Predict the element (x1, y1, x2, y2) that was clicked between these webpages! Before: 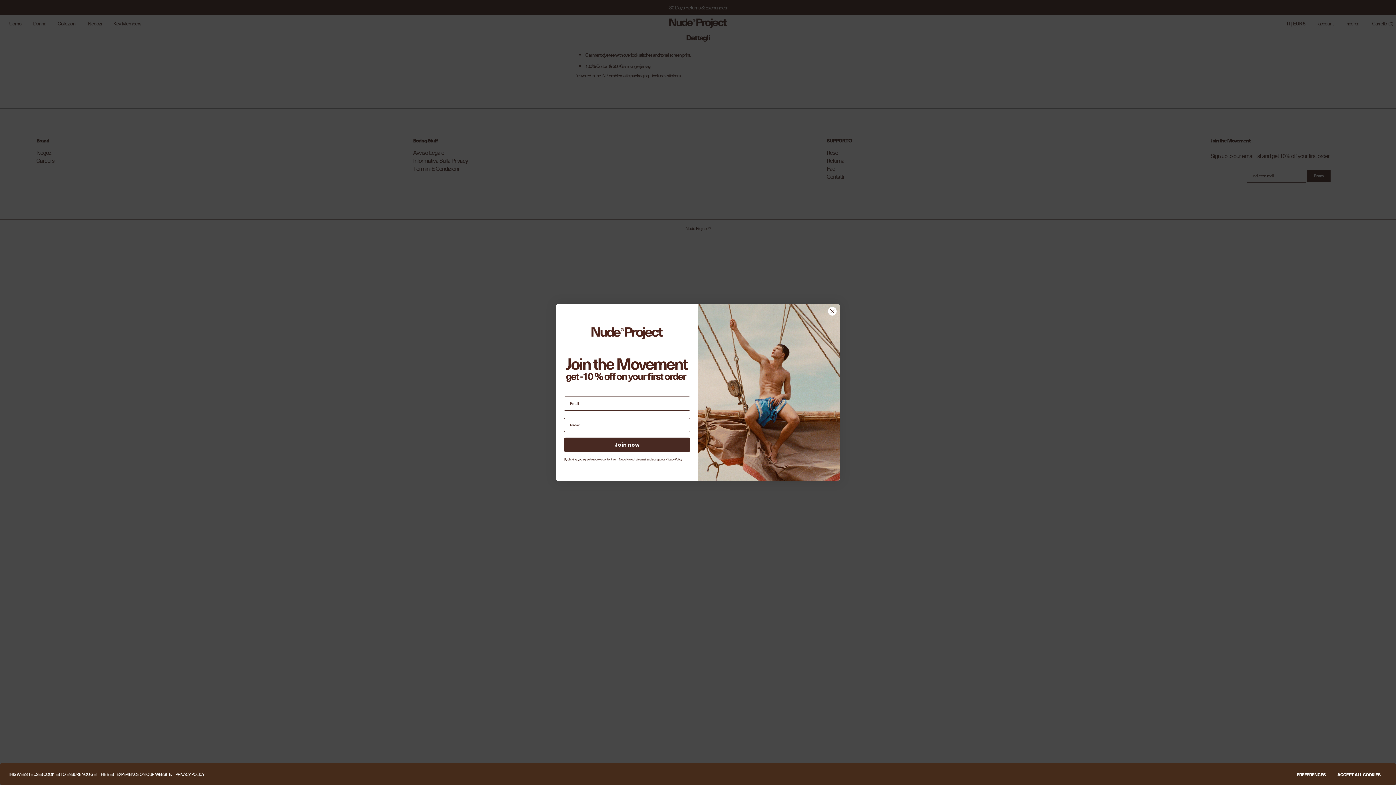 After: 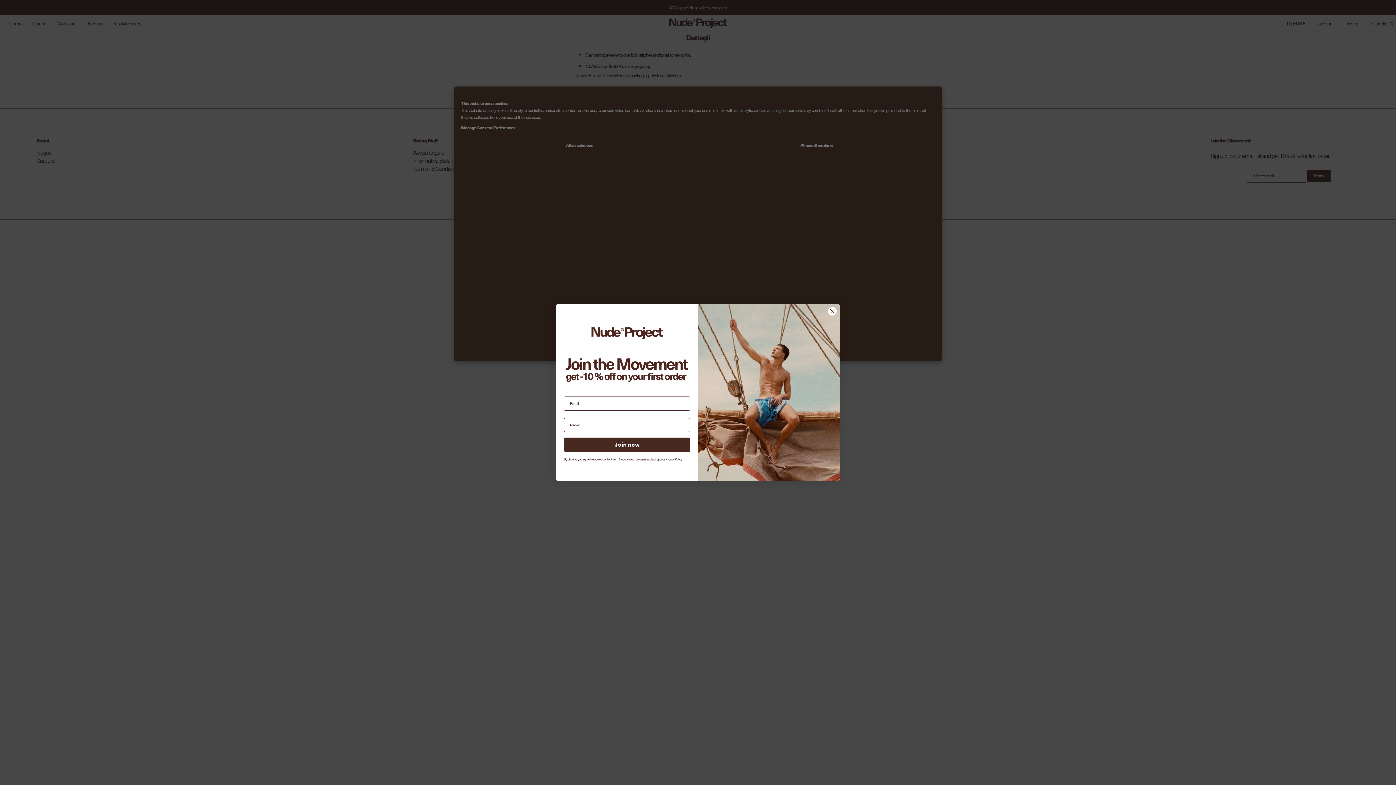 Action: bbox: (1291, 768, 1331, 781) label: PREFERENCES